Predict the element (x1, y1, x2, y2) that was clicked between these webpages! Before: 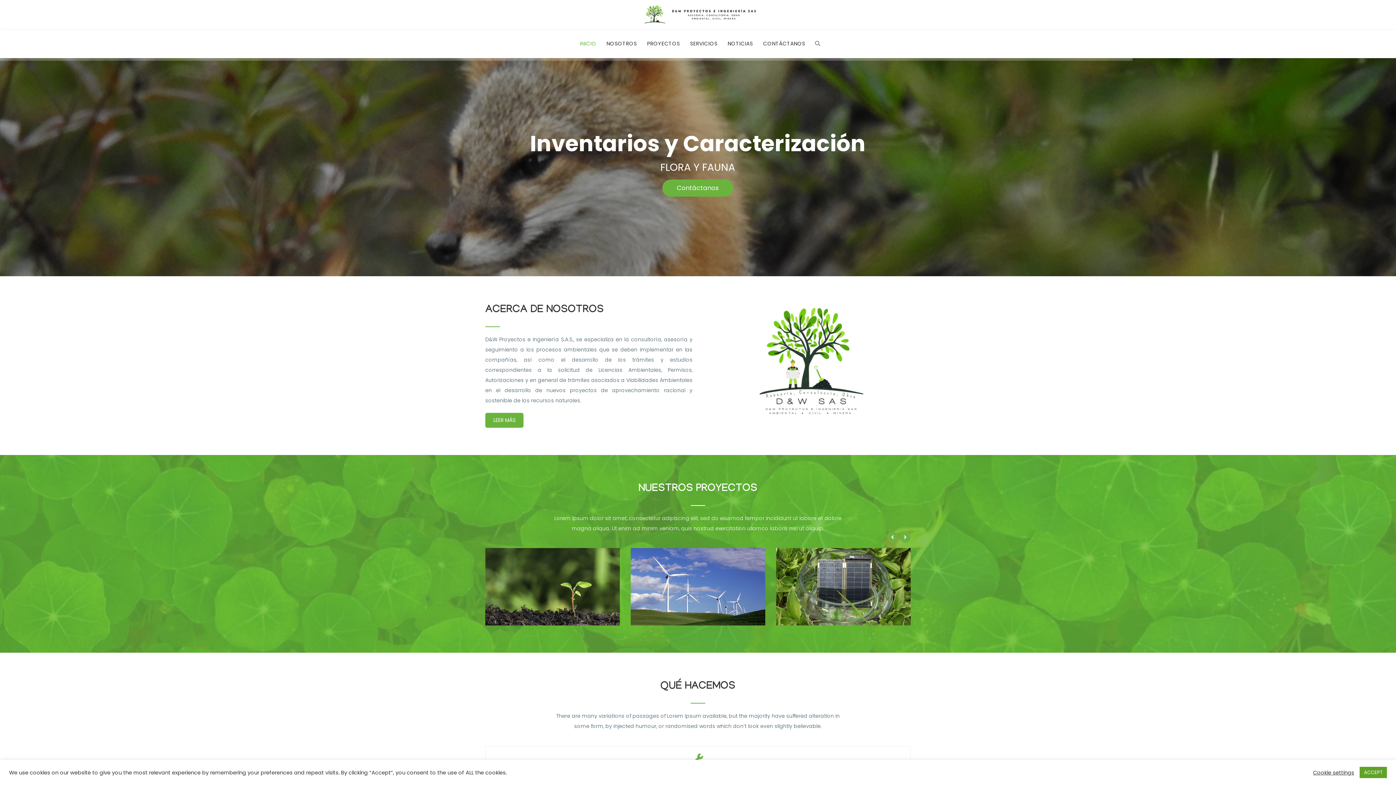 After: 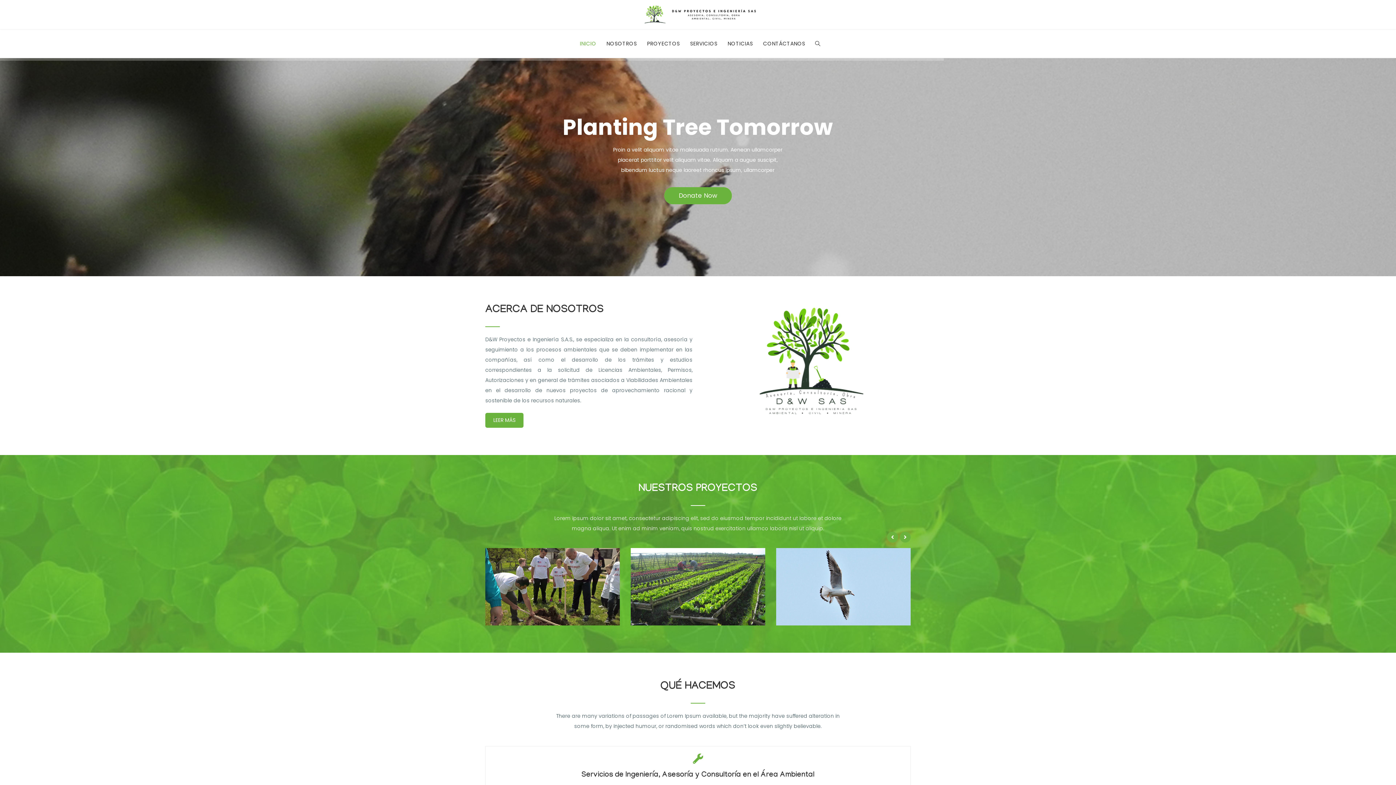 Action: bbox: (1360, 767, 1387, 778) label: ACCEPT